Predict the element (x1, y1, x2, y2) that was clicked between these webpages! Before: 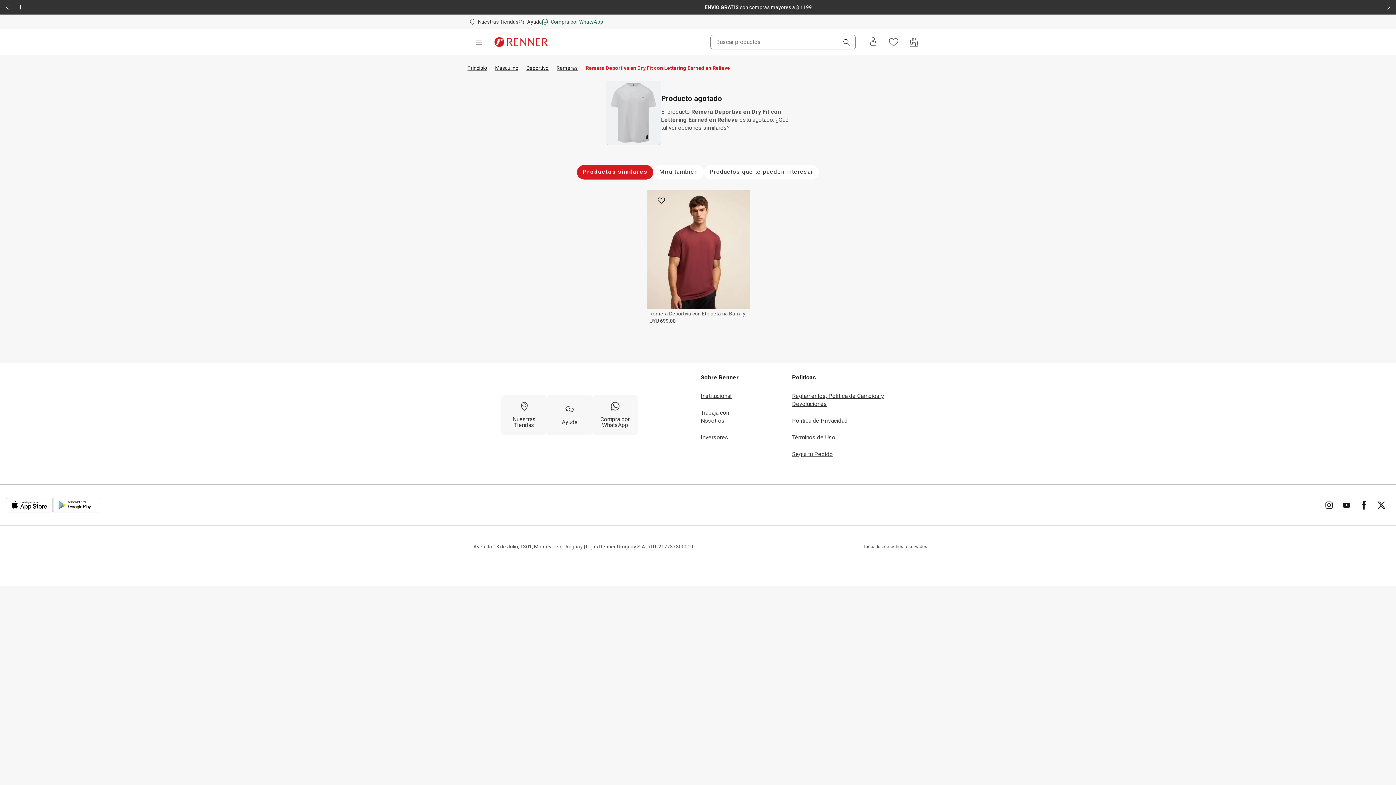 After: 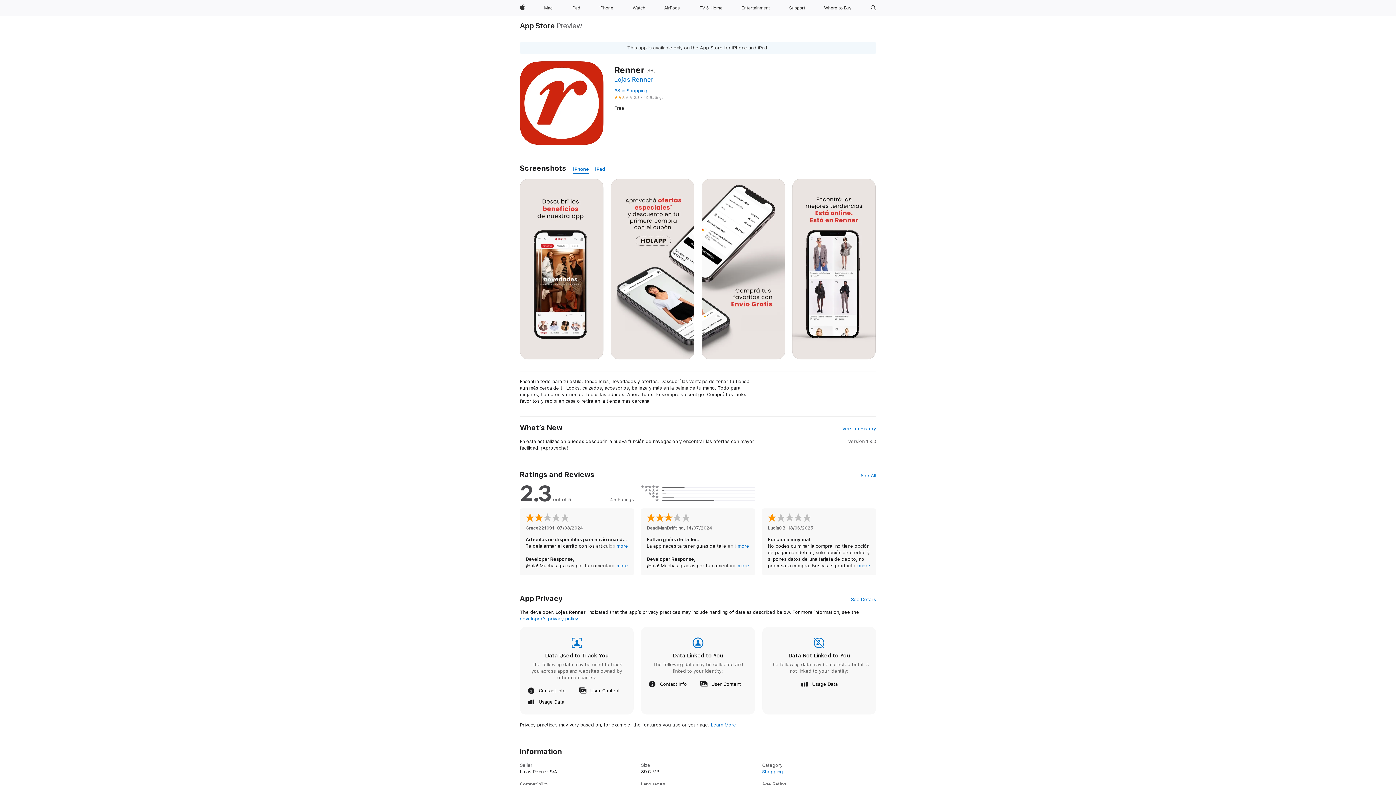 Action: label: Aplicación disponible en Download Apple Store bbox: (5, 498, 53, 512)